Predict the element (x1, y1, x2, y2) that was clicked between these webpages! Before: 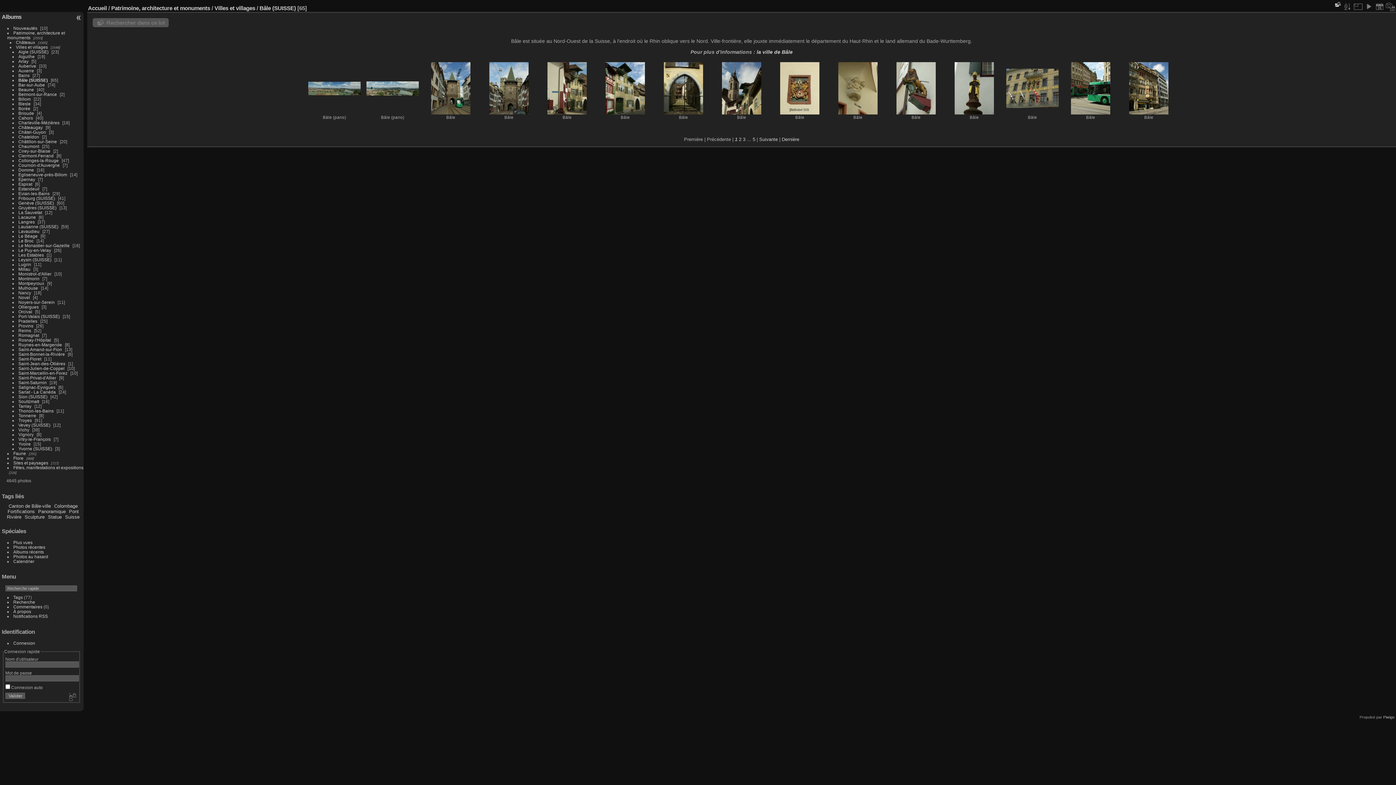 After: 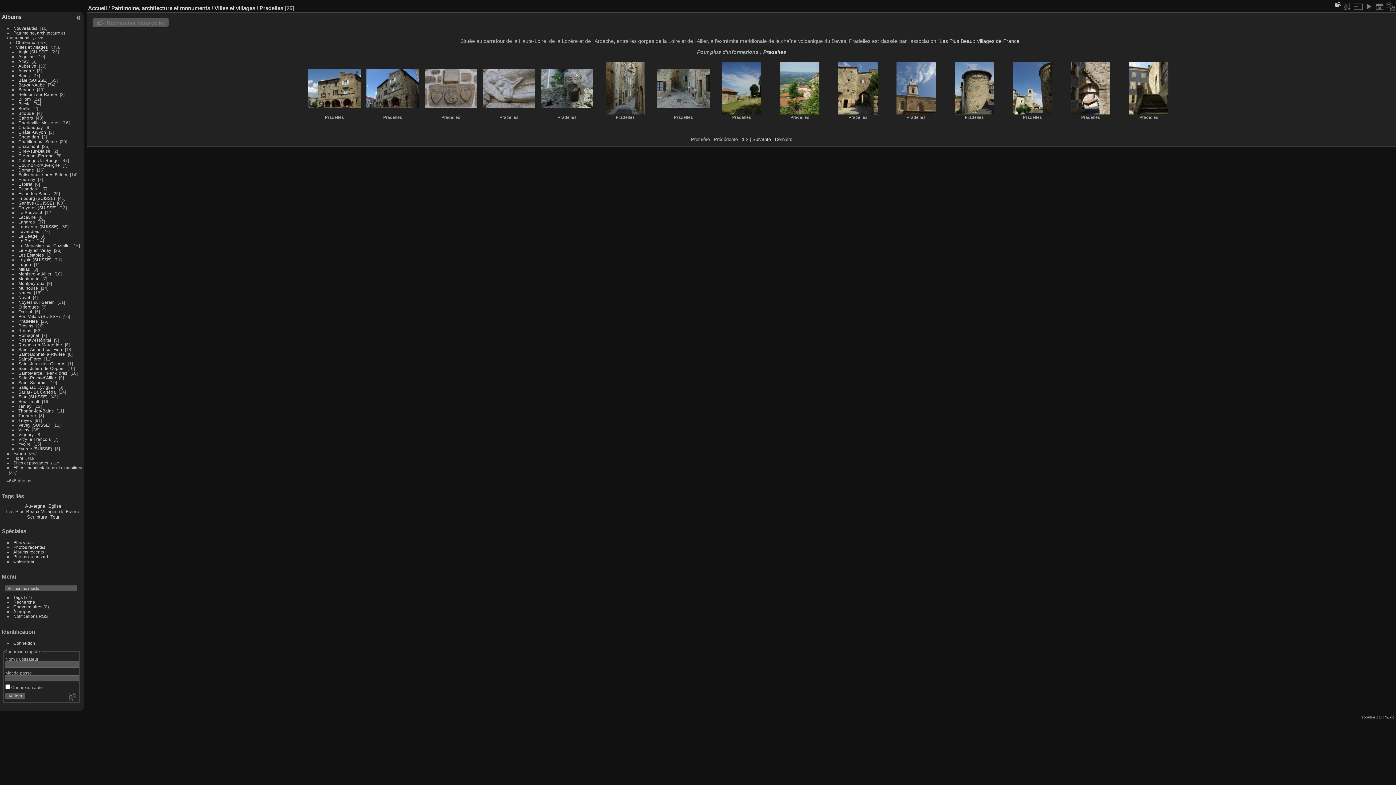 Action: label: Pradelles bbox: (18, 318, 37, 323)